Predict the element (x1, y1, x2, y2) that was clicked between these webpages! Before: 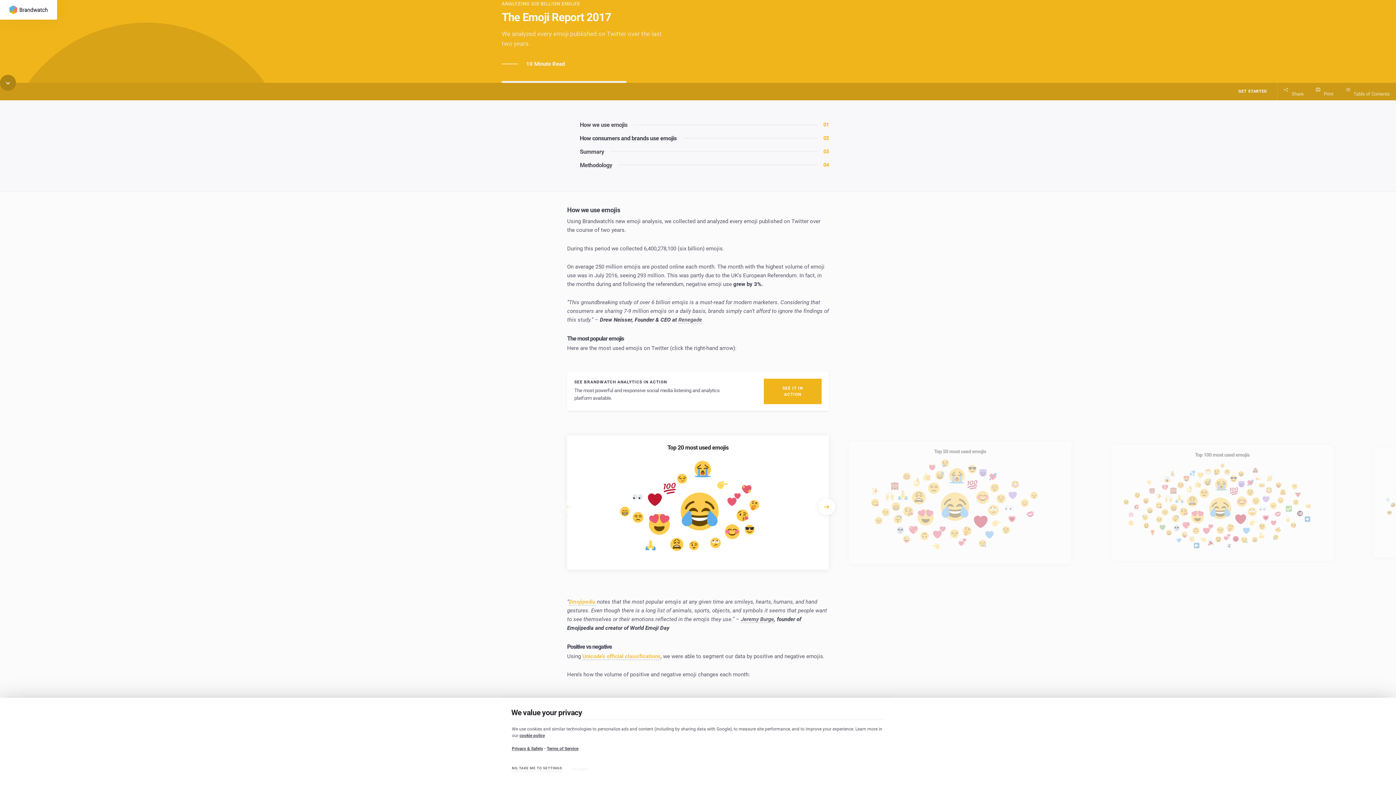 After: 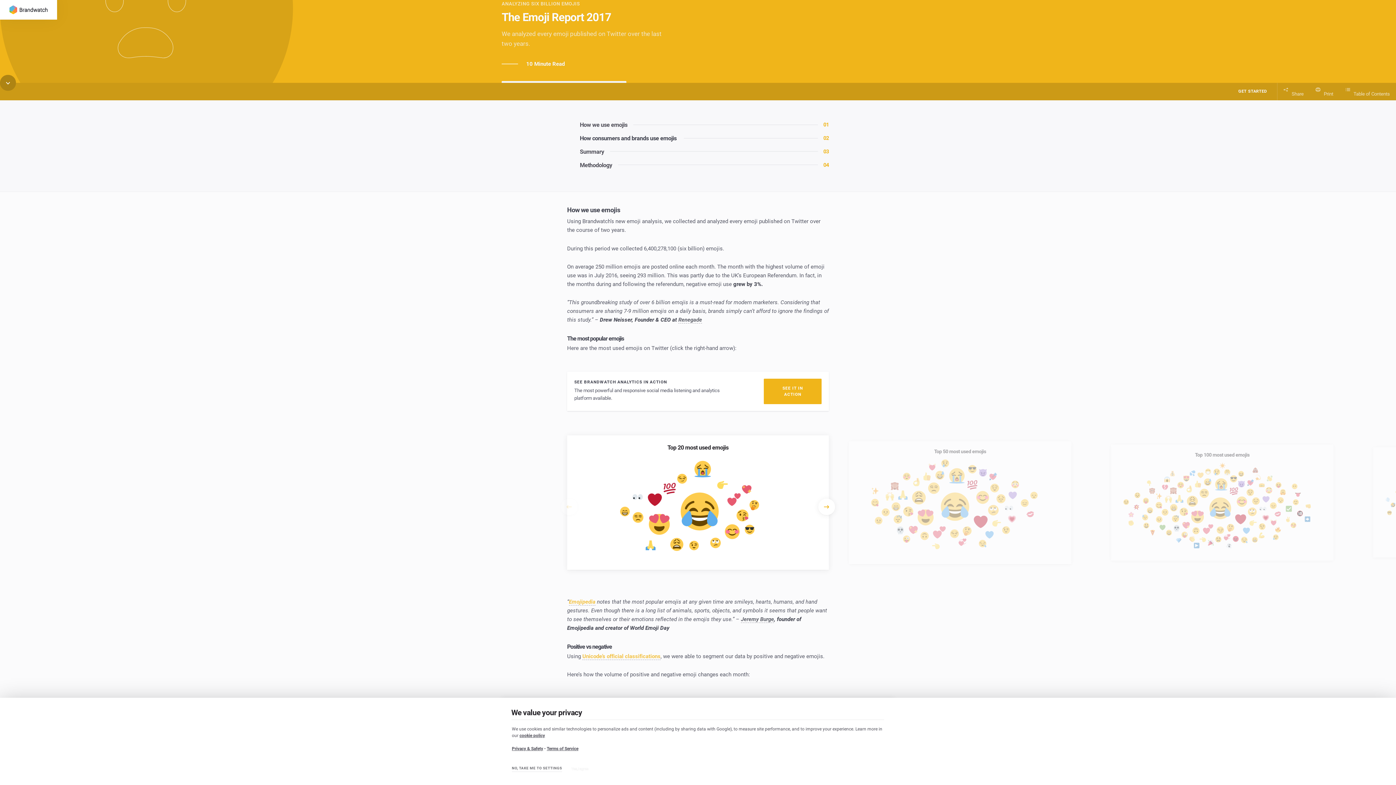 Action: label: Privacy & Safety bbox: (512, 746, 543, 752)